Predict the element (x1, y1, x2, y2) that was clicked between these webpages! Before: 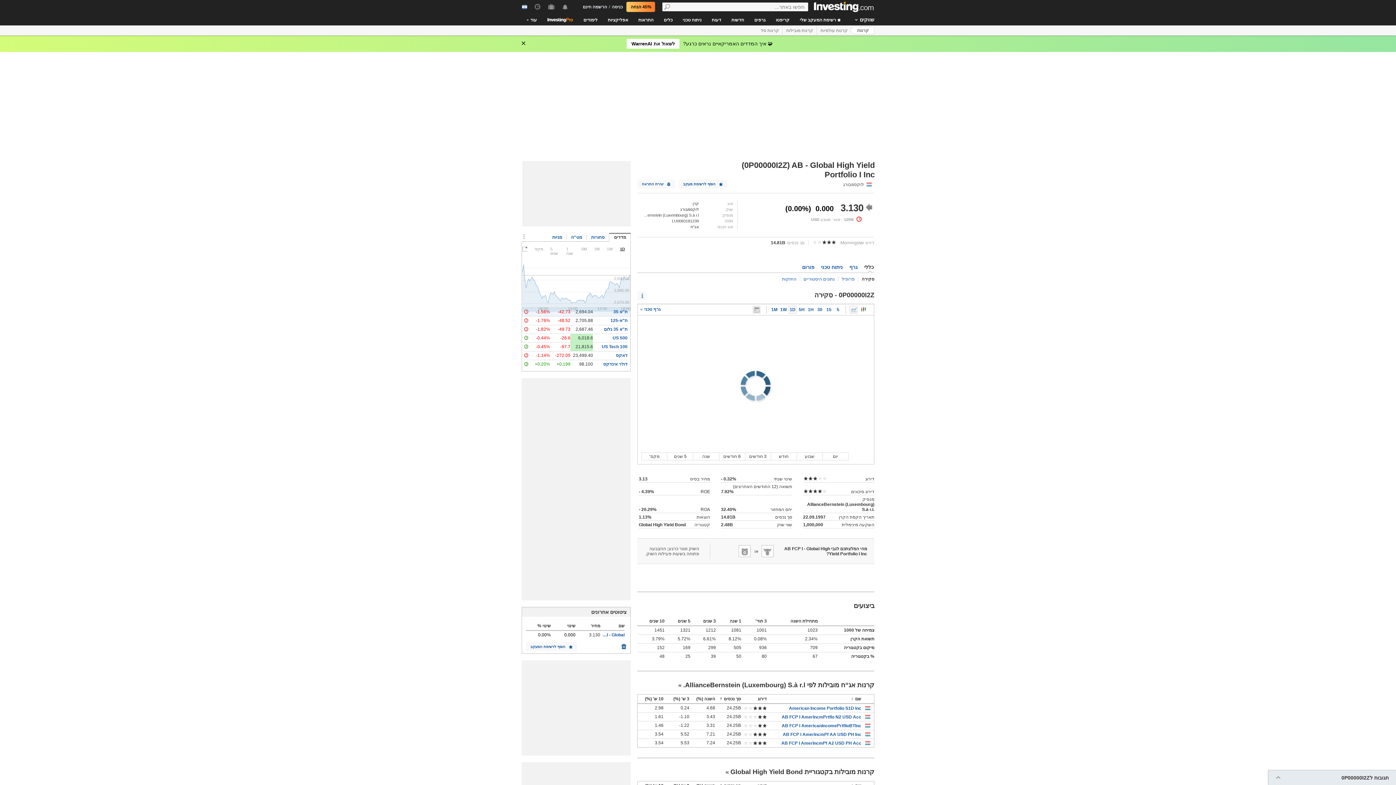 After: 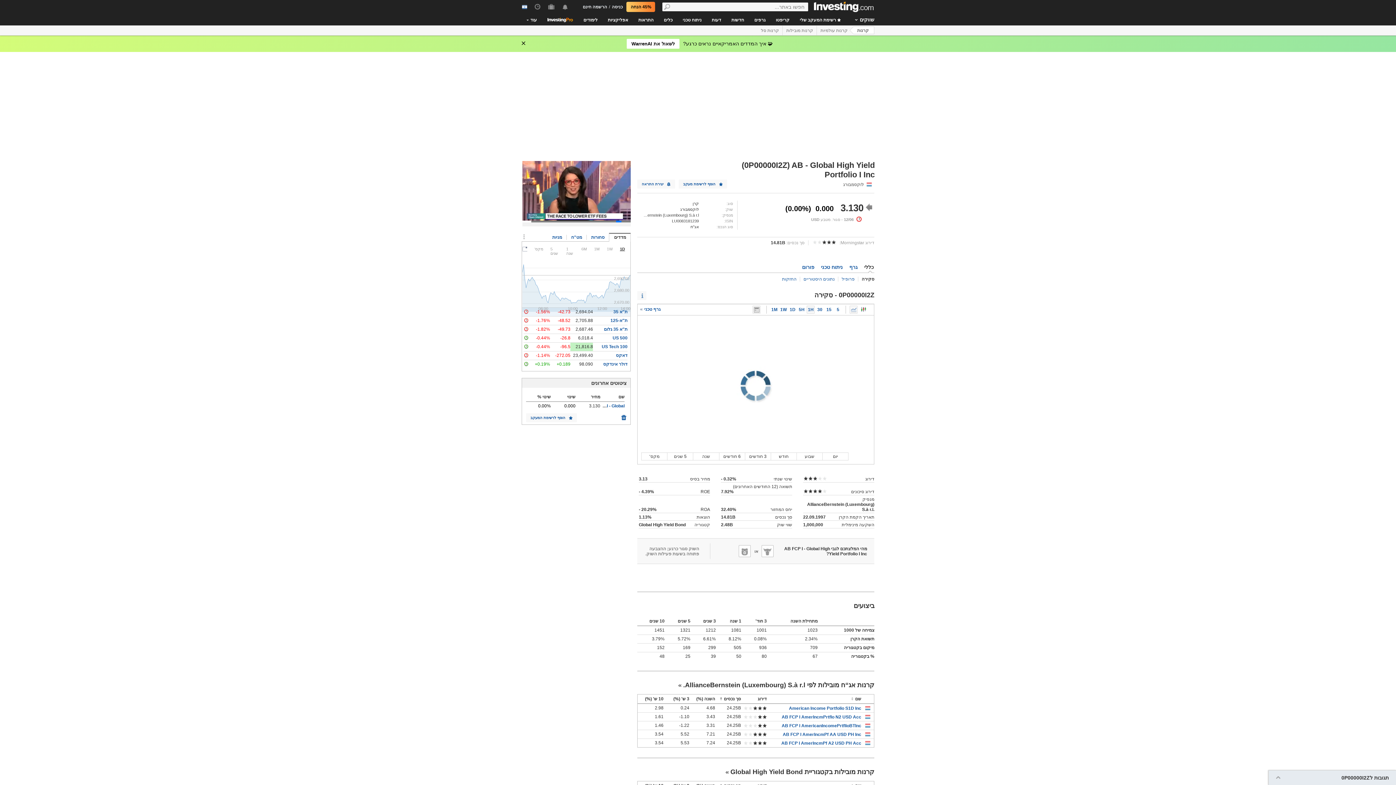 Action: label: 1H bbox: (806, 305, 814, 313)